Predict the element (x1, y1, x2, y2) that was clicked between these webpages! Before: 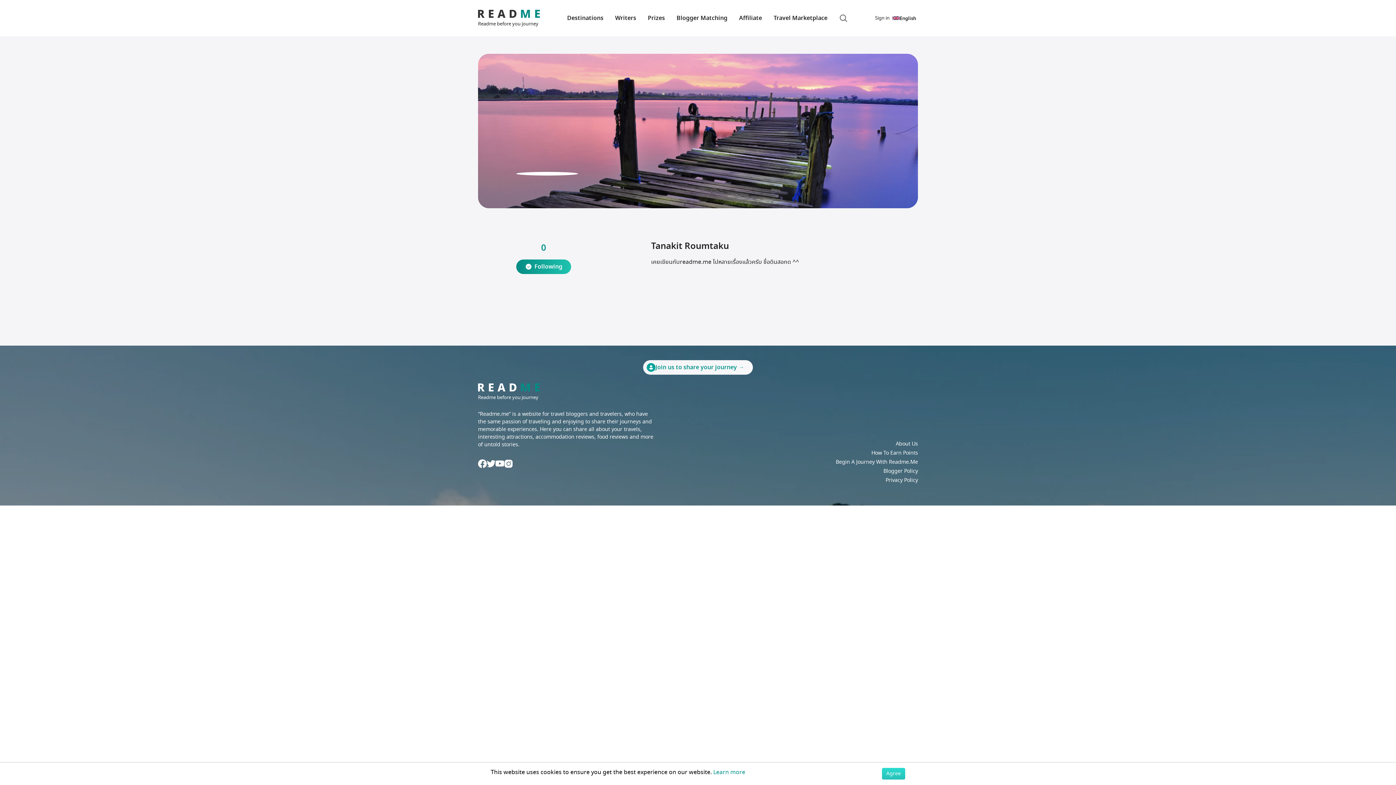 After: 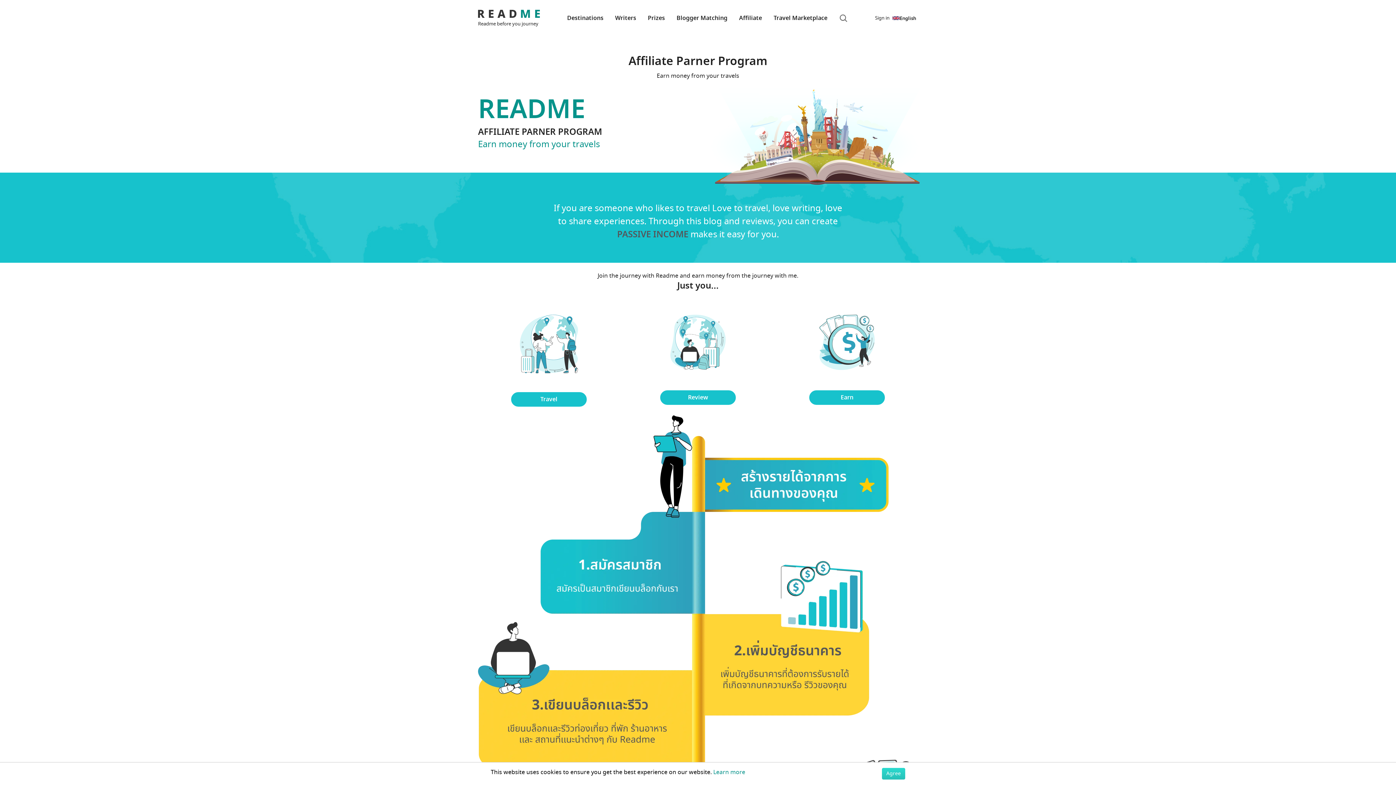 Action: label: Affiliate bbox: (739, 8, 762, 28)